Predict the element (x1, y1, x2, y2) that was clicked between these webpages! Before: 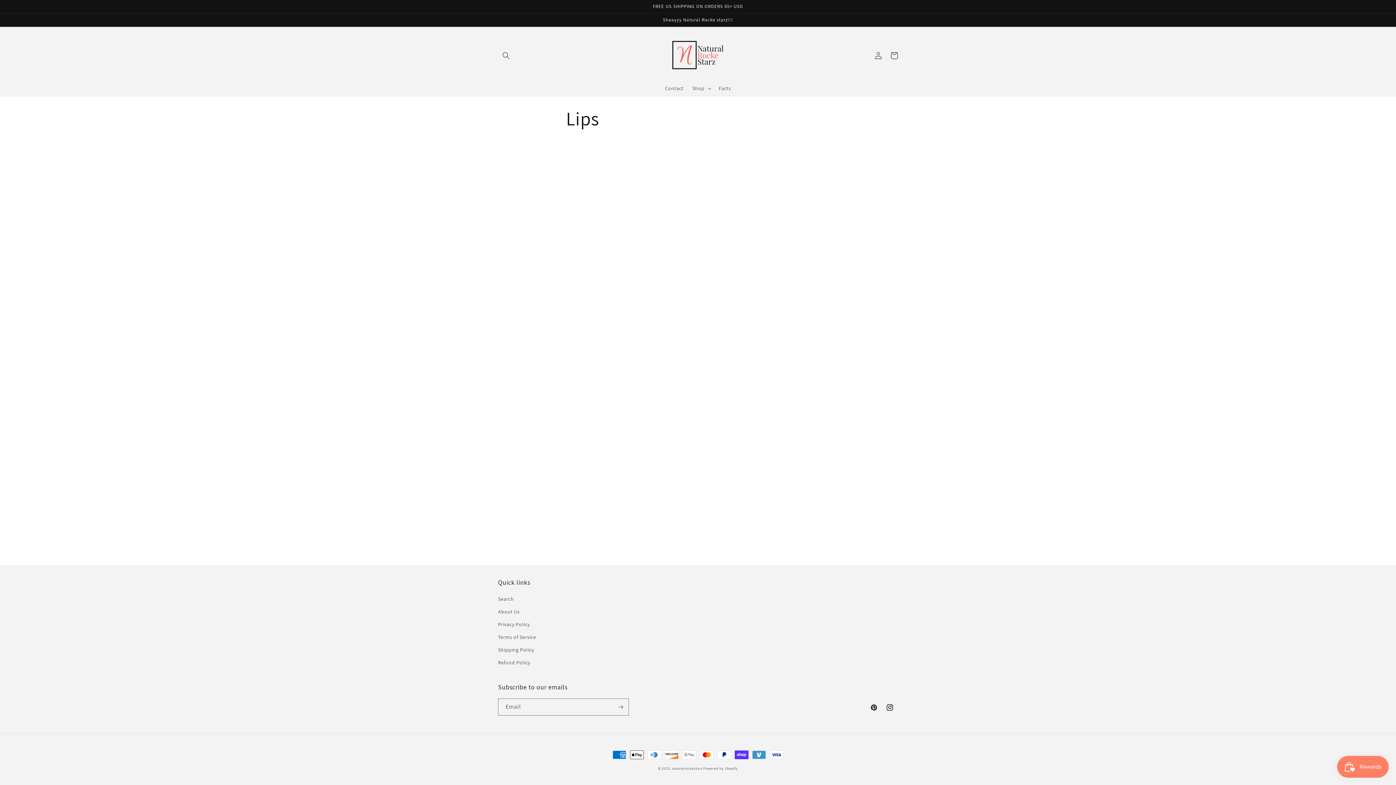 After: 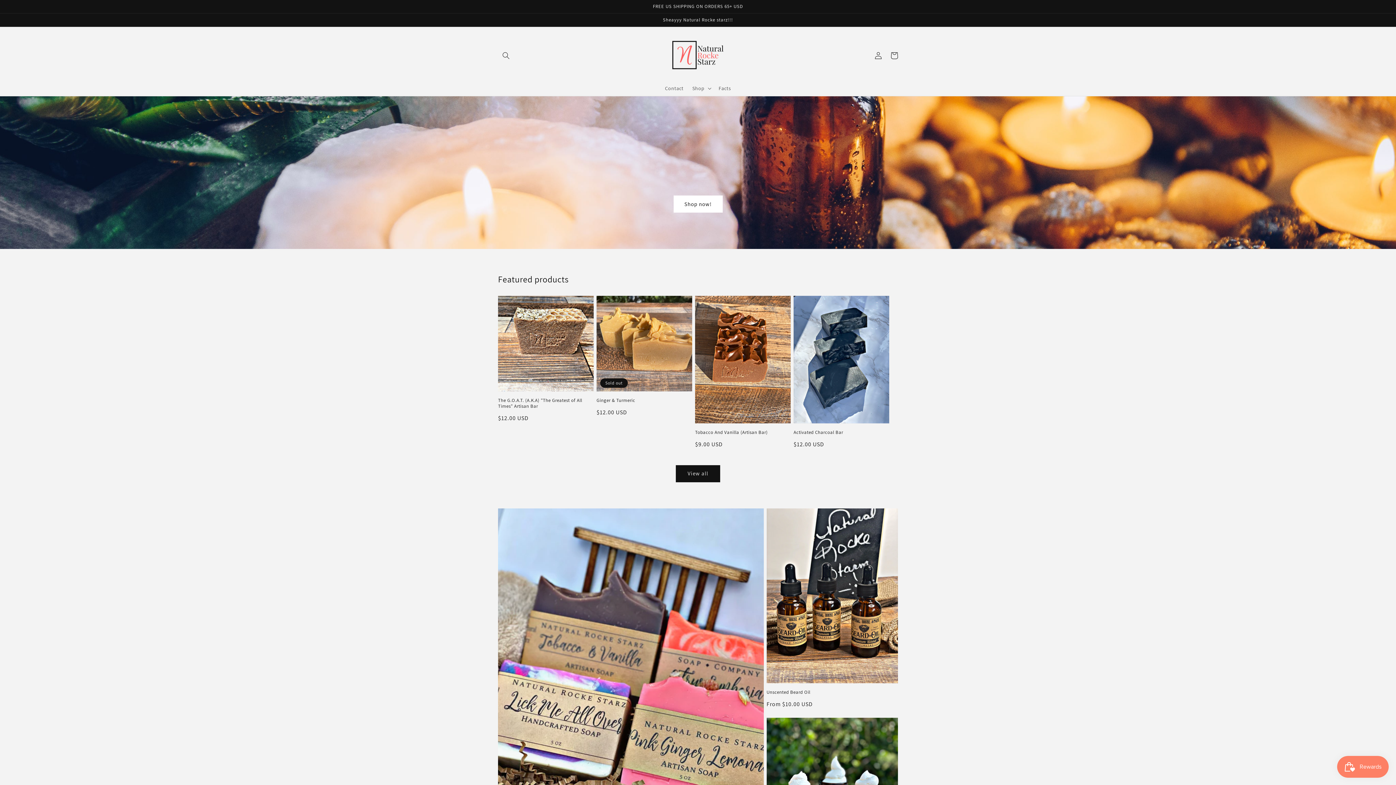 Action: bbox: (666, 34, 730, 76)